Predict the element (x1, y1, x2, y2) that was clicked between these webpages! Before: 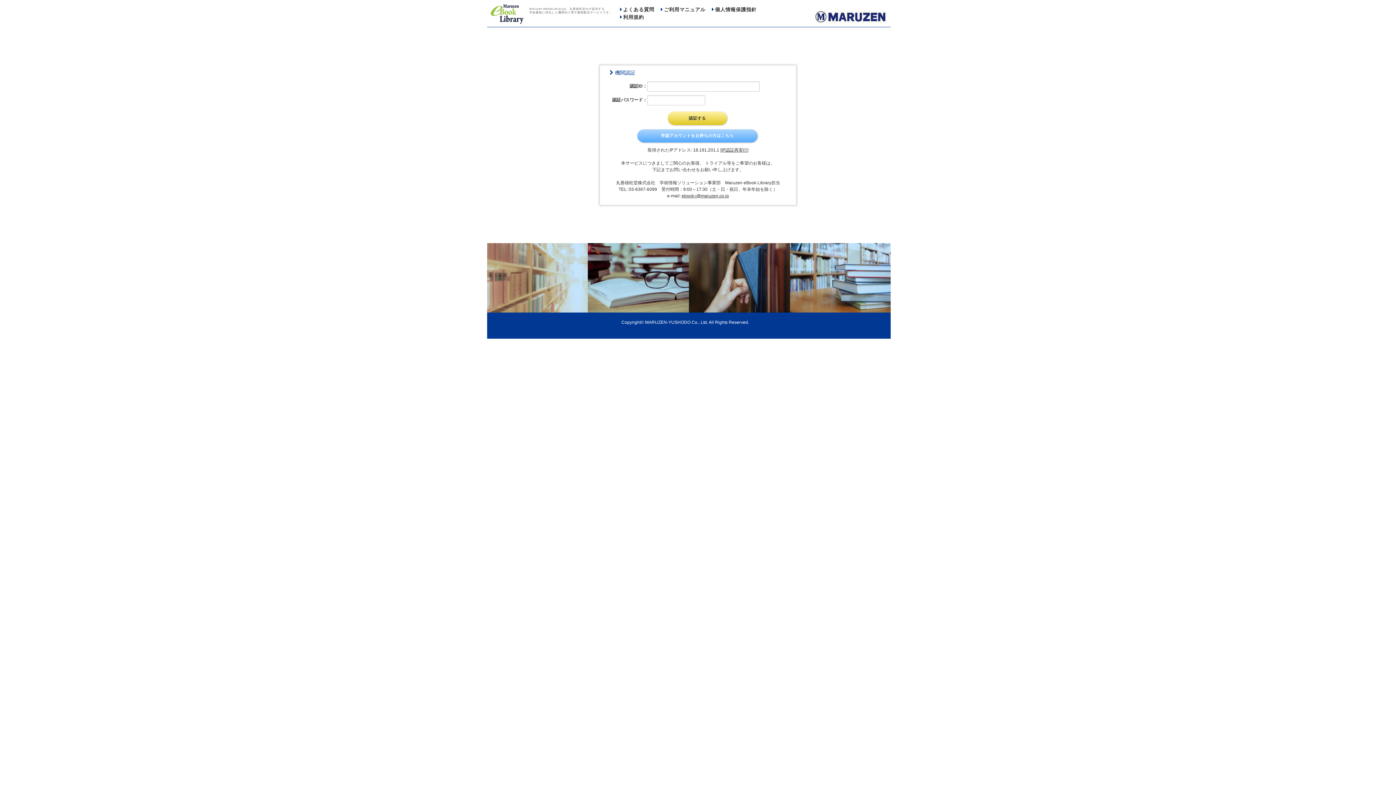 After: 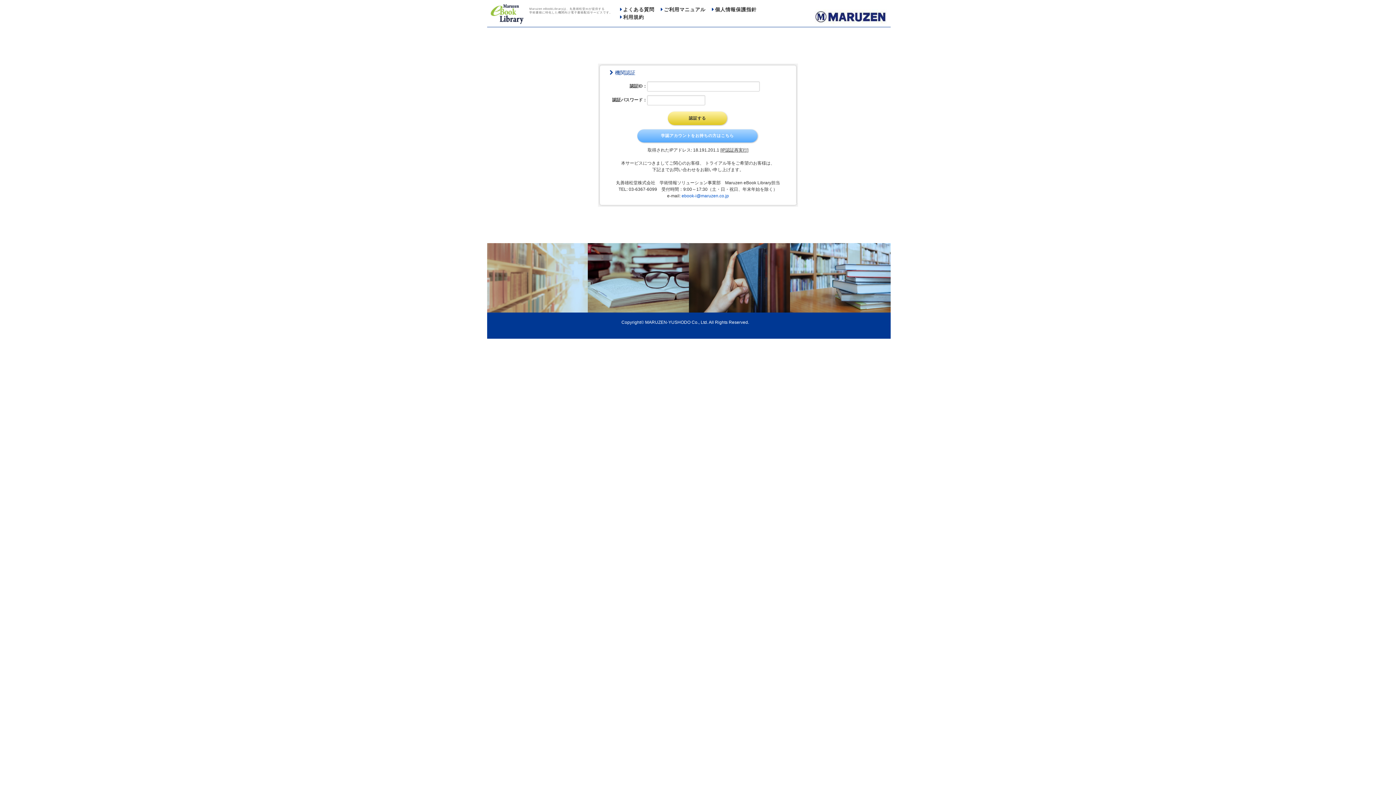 Action: bbox: (681, 193, 729, 198) label: ebook-i@maruzen.co.jp